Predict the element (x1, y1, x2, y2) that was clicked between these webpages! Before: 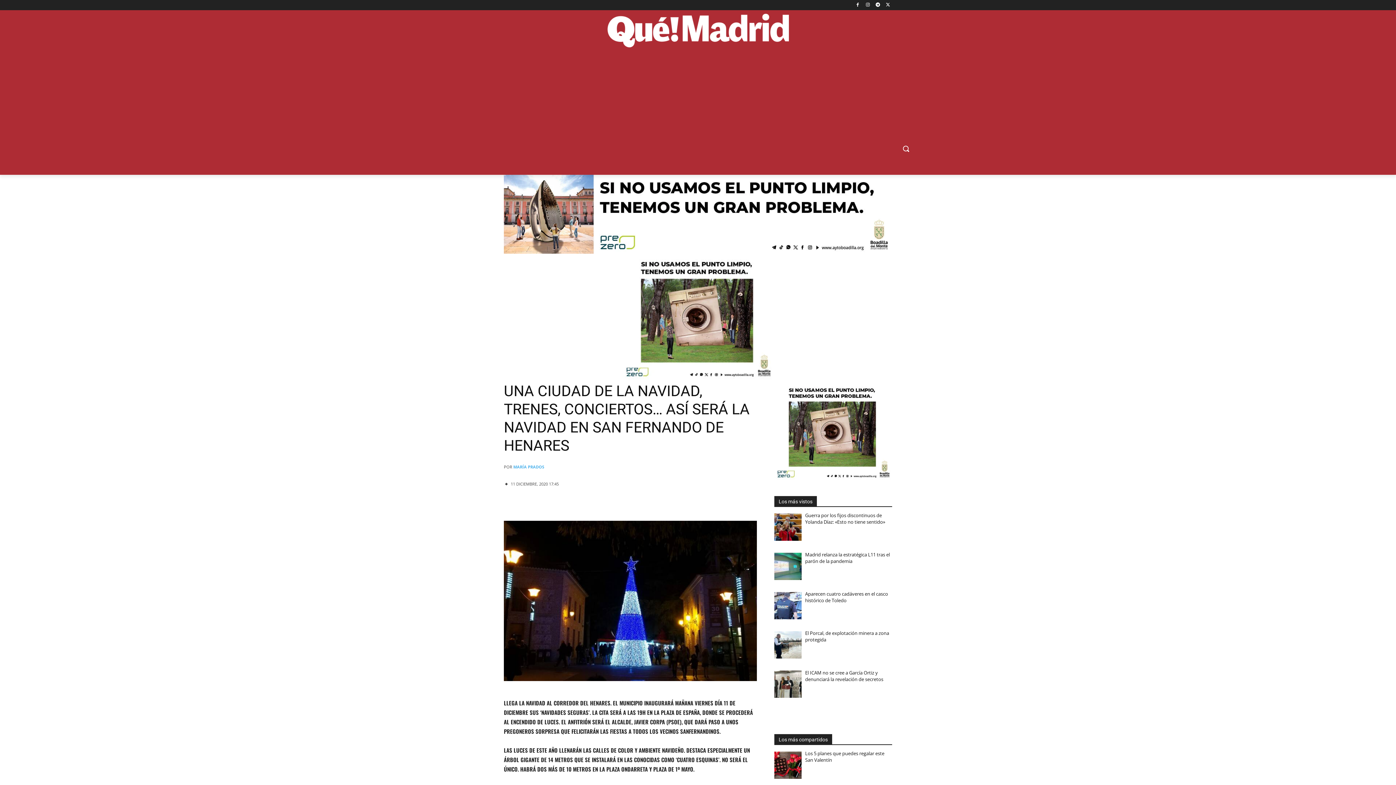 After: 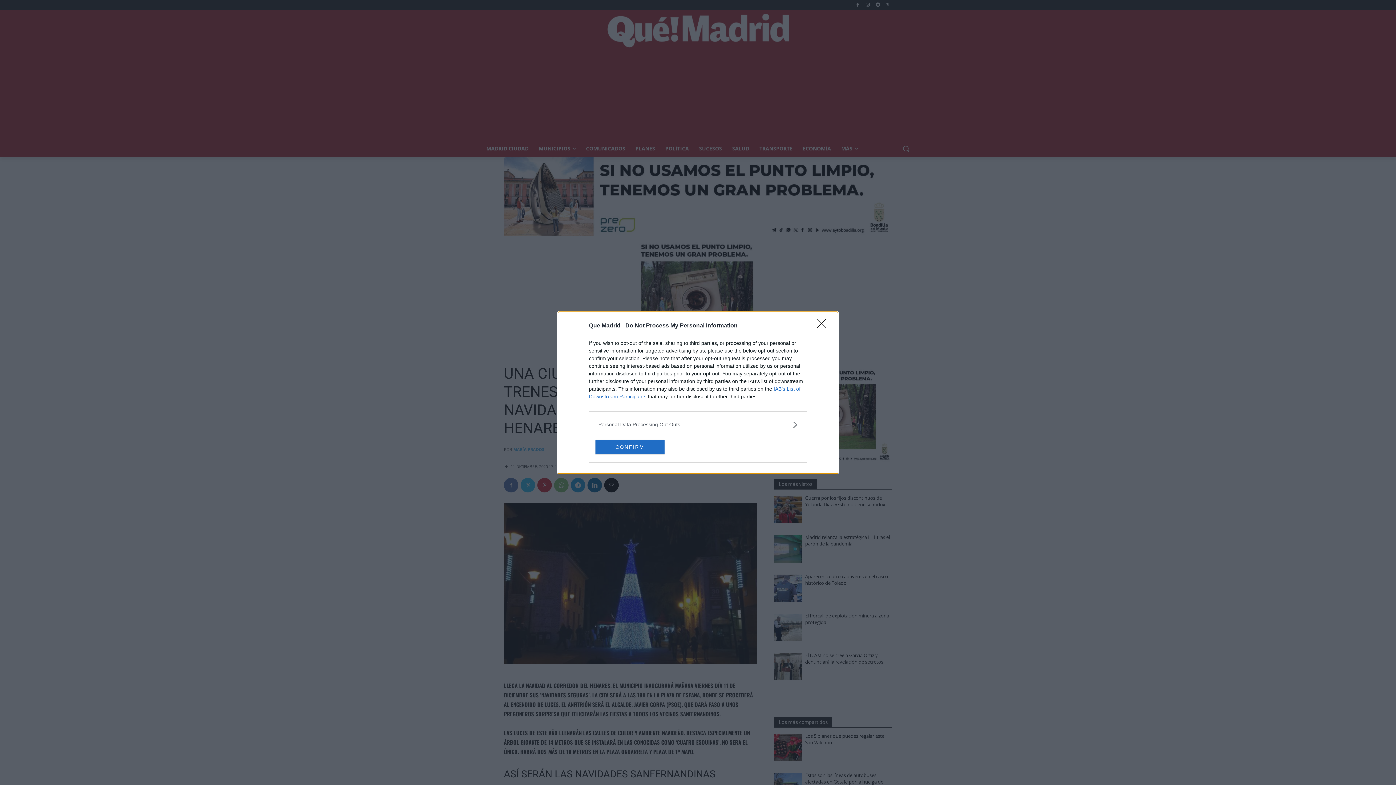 Action: bbox: (863, 0, 872, 9)